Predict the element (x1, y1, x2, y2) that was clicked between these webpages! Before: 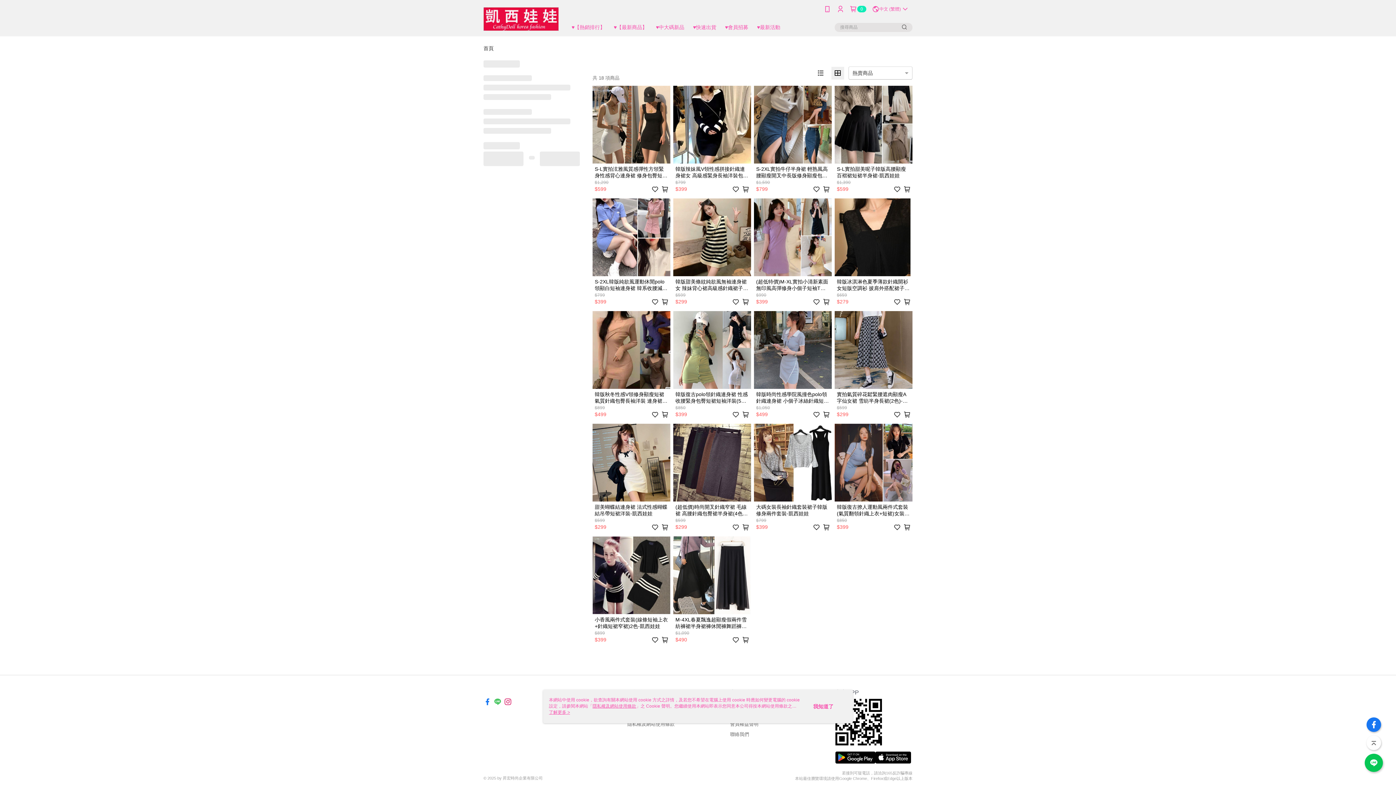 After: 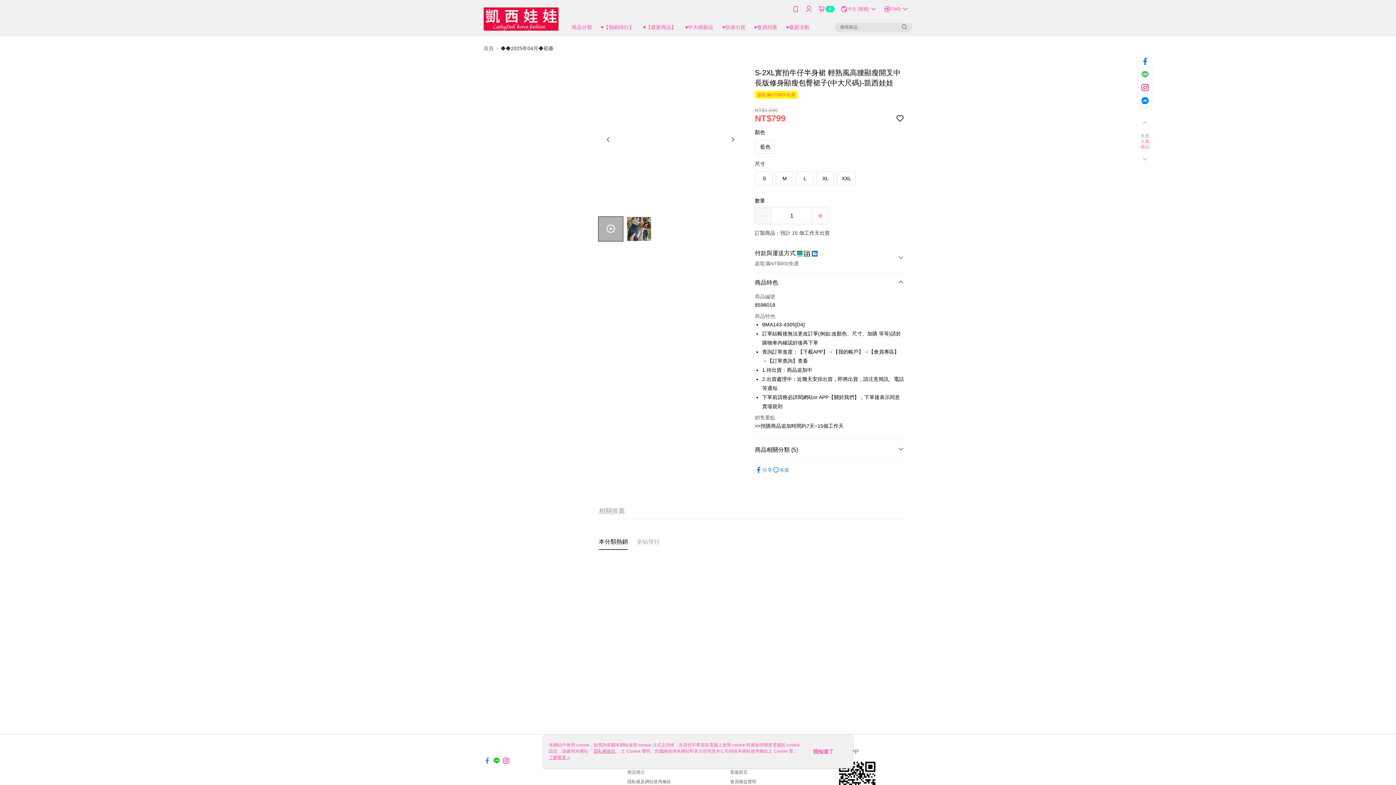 Action: bbox: (754, 85, 832, 195) label: S-2XL實拍牛仔半身裙 輕熟風高腰顯瘦開叉中長版修身顯瘦包臀裙子(中大尺碼)-凱西娃娃
$1,590
$799